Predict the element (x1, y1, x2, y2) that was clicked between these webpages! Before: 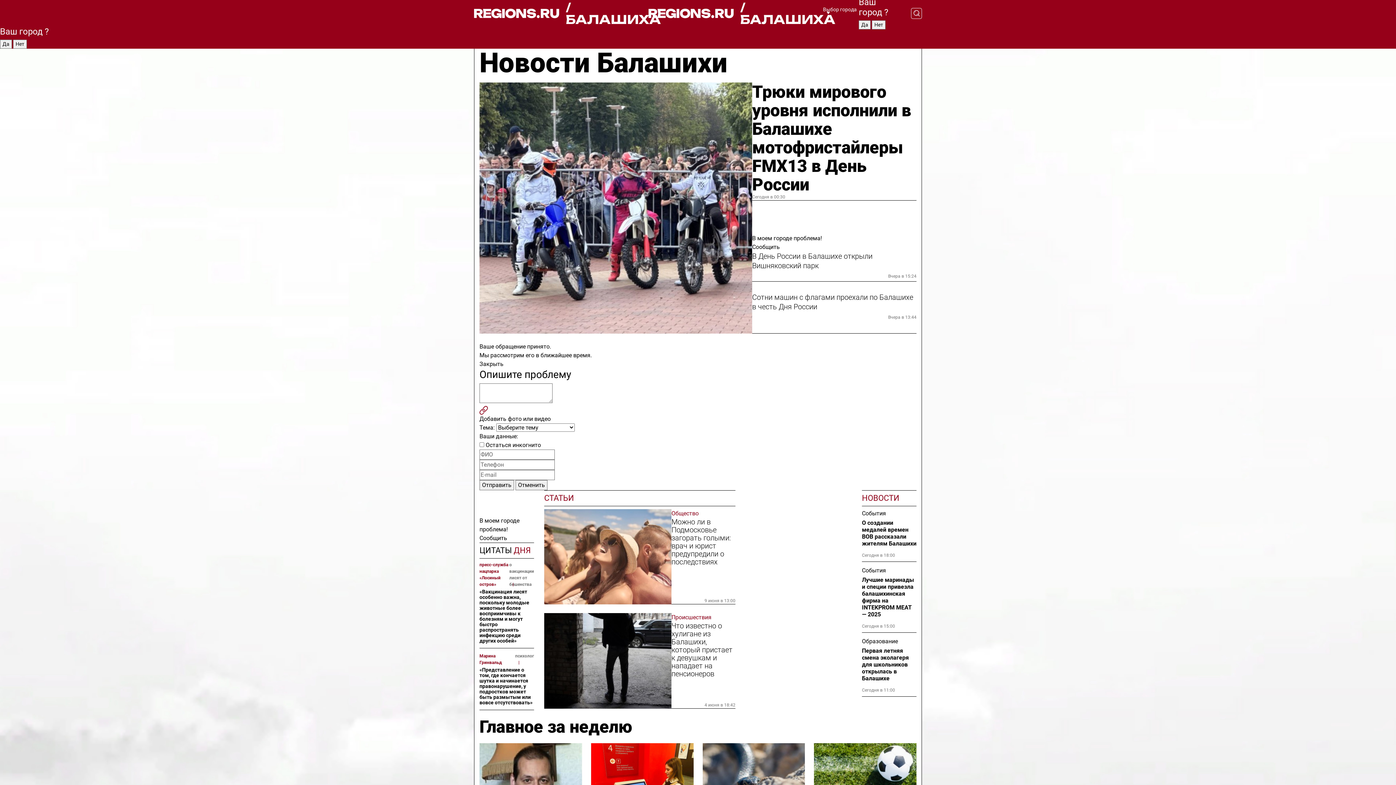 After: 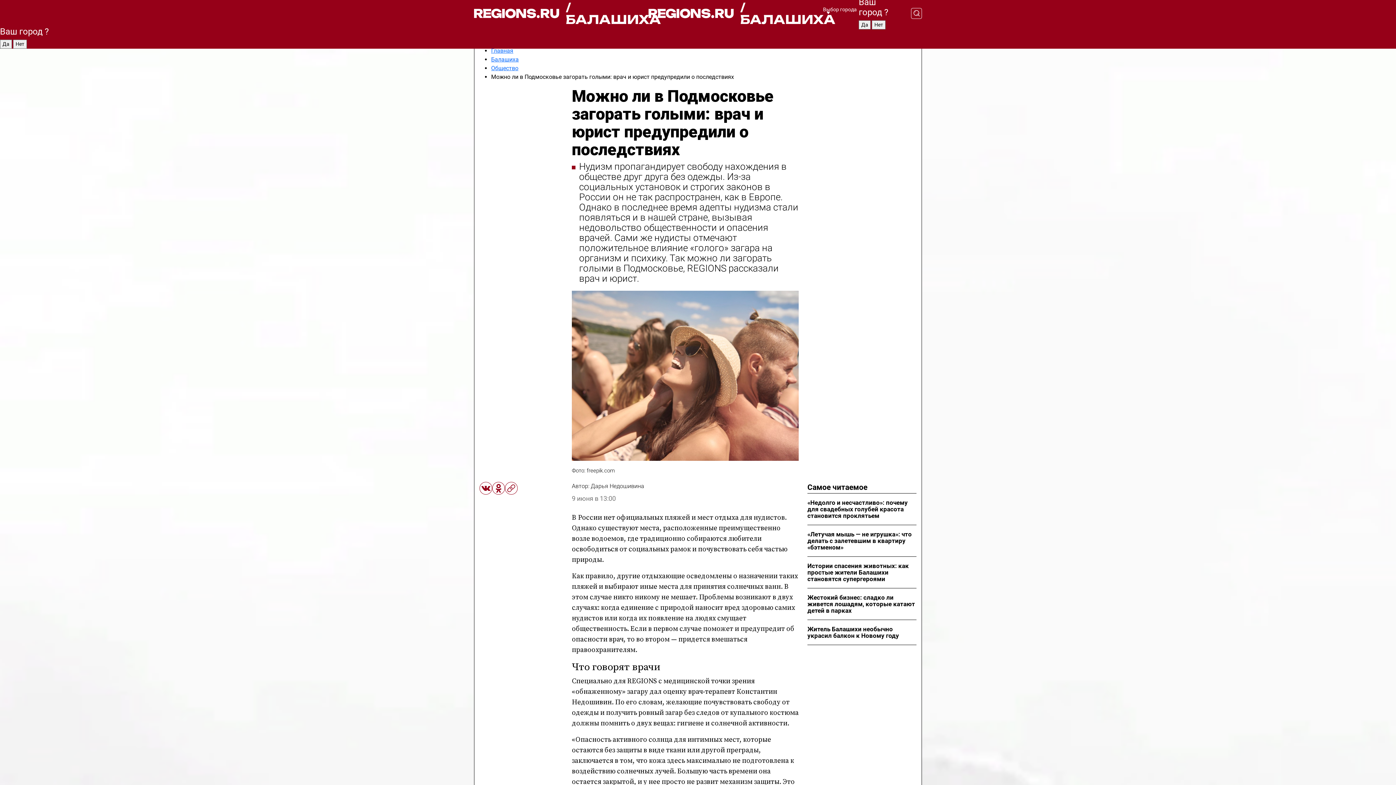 Action: bbox: (544, 509, 671, 604)